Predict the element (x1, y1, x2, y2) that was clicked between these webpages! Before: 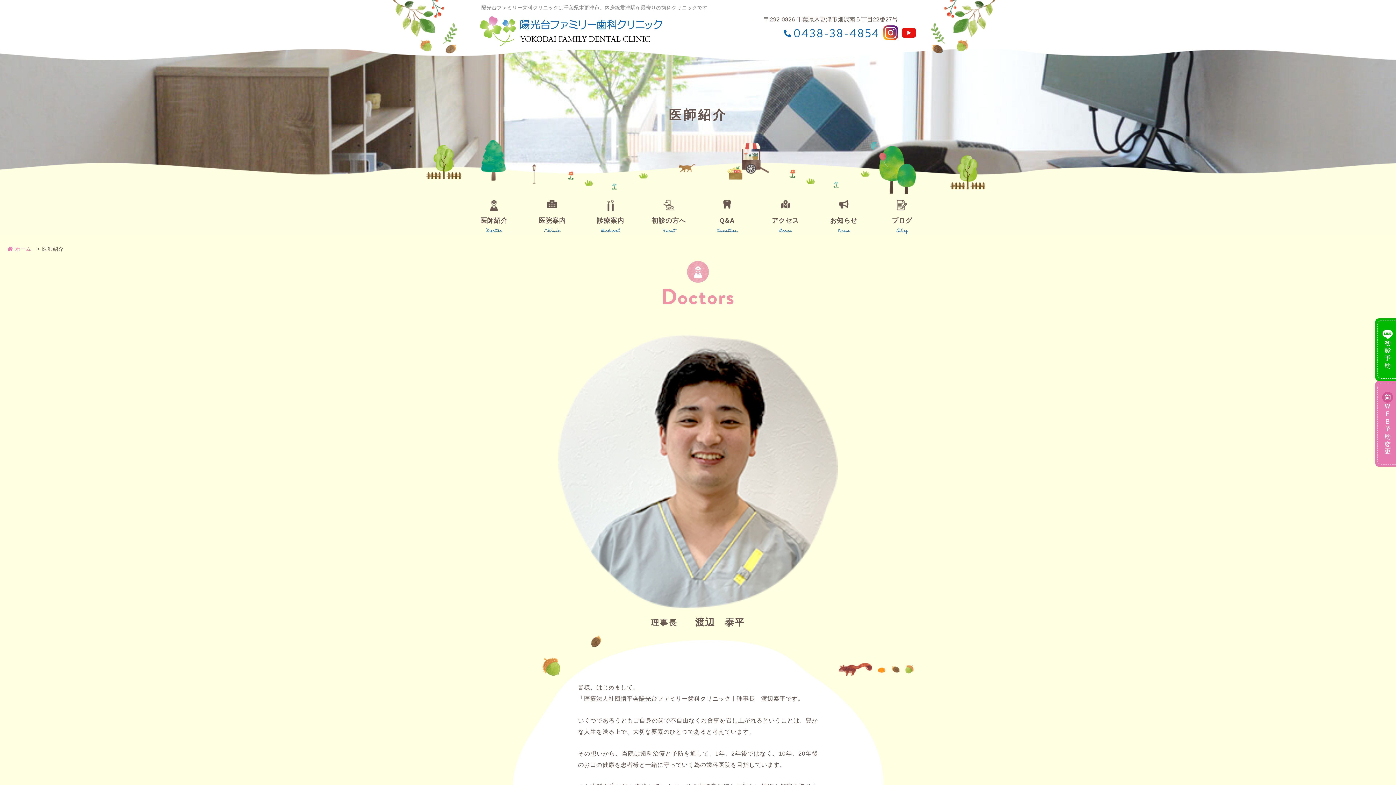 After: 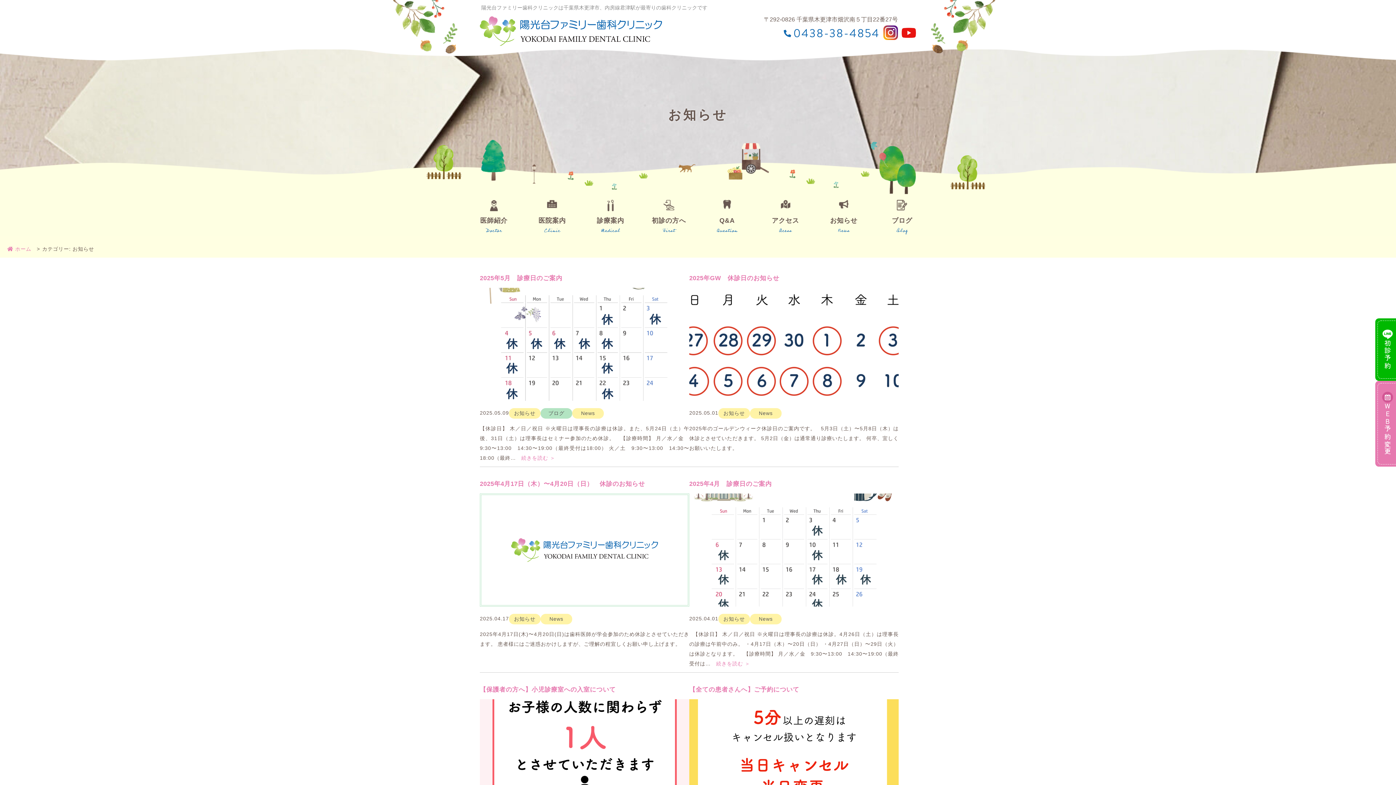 Action: label: お知らせ bbox: (819, 200, 868, 233)